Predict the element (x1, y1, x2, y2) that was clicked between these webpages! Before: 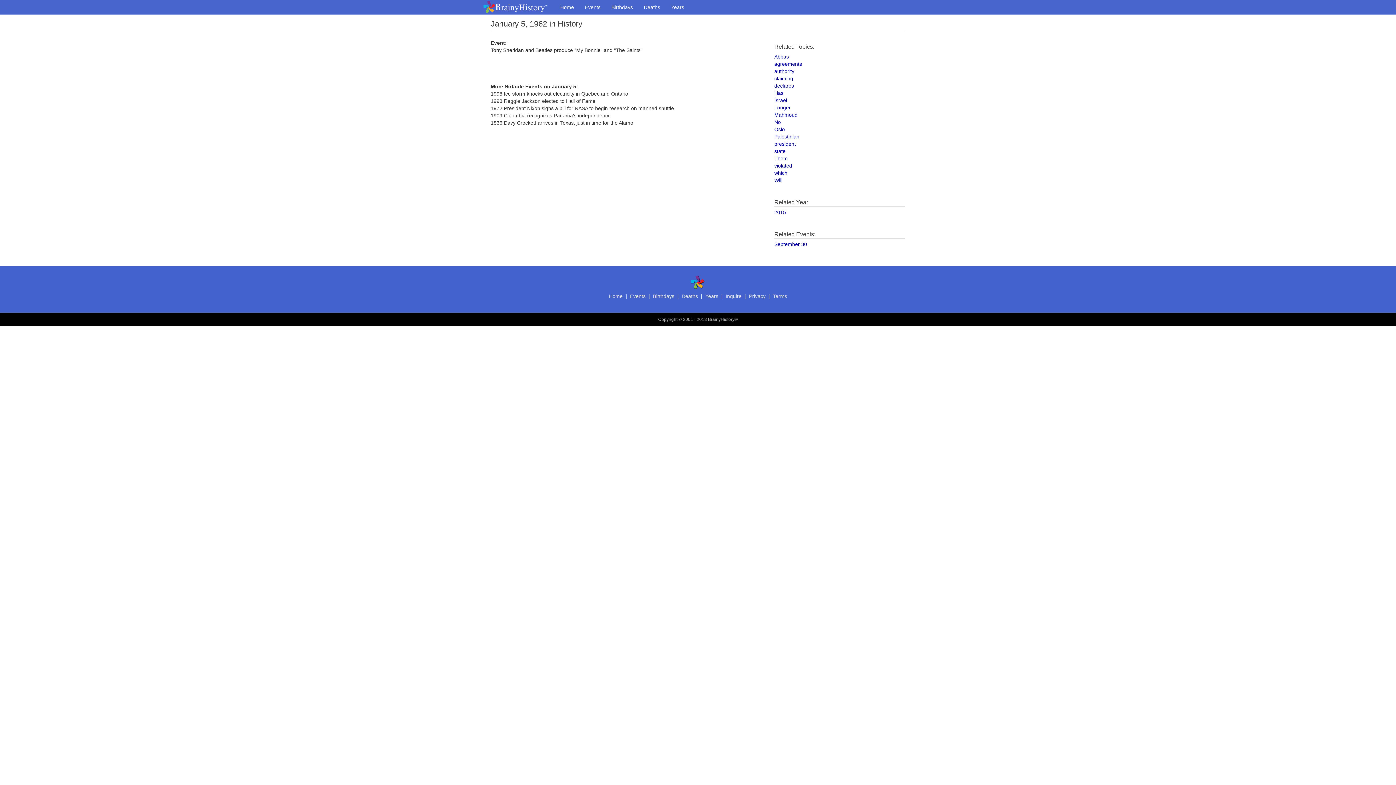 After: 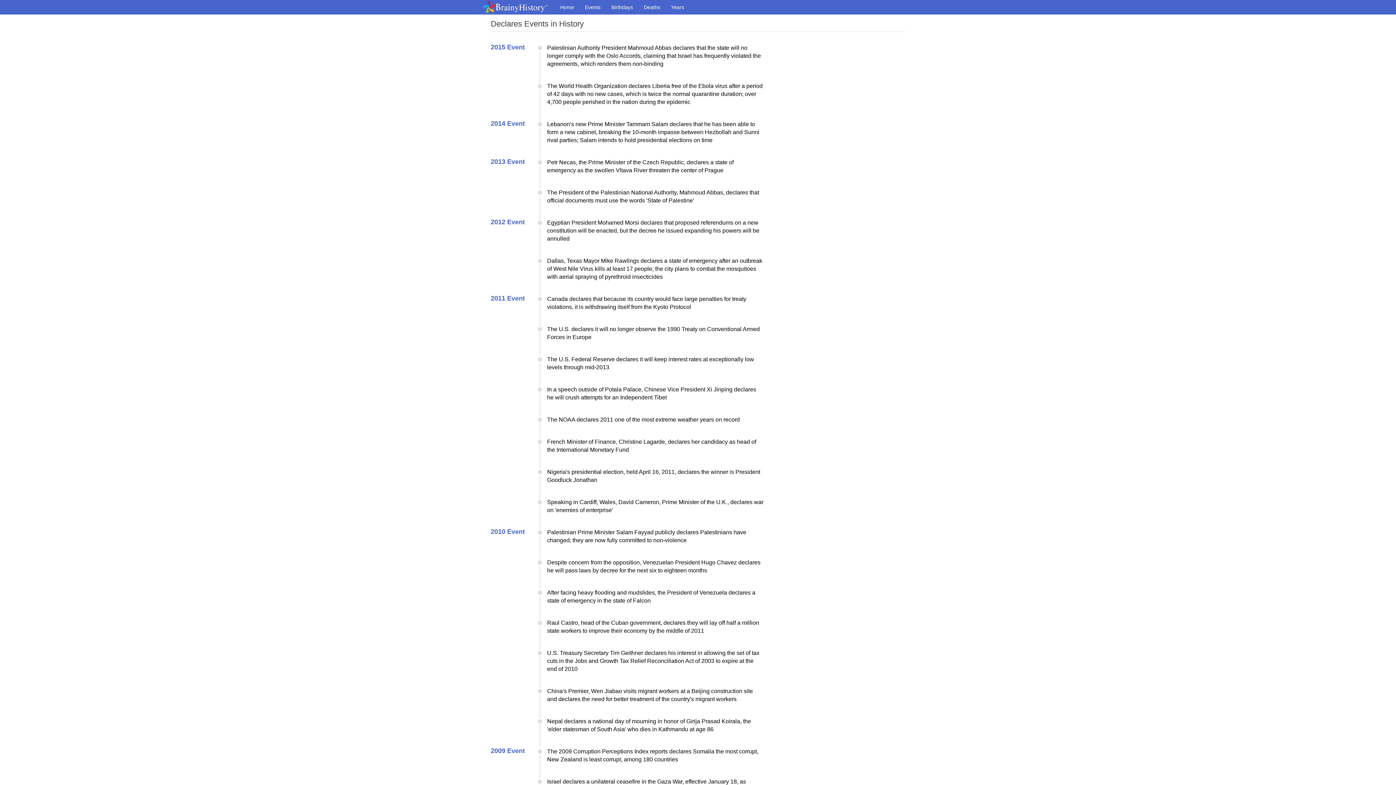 Action: bbox: (774, 82, 794, 88) label: declares